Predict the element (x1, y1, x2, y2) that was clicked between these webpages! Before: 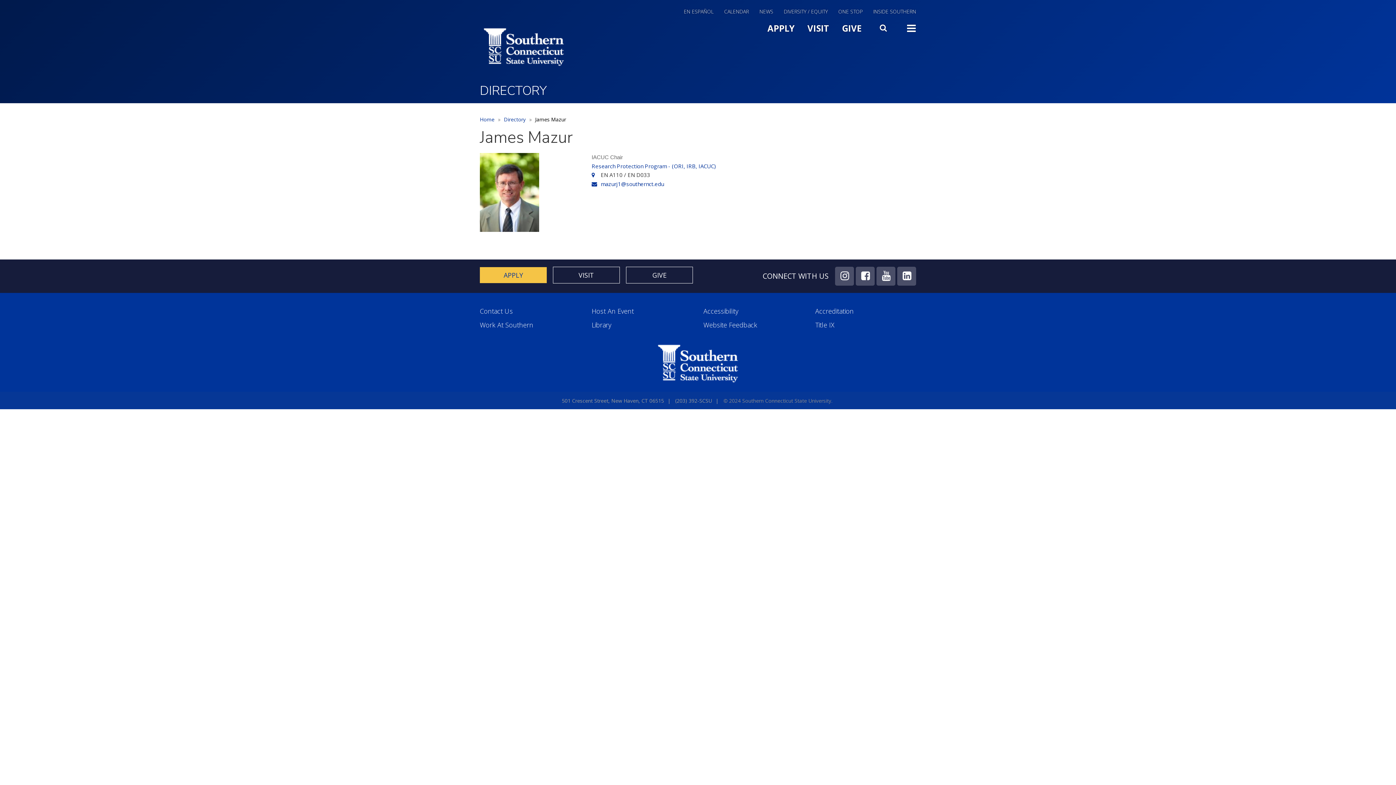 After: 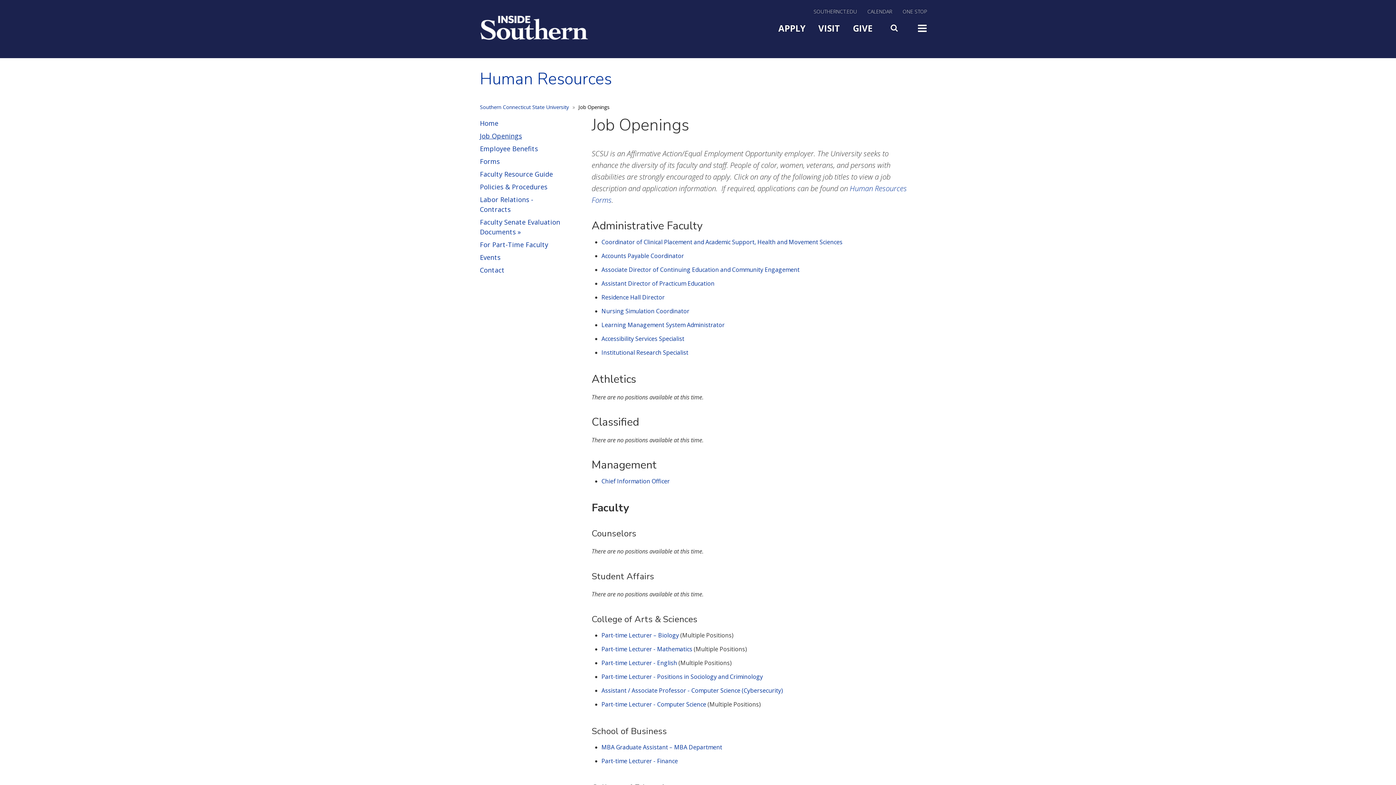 Action: bbox: (480, 321, 580, 329) label: Work At Southern